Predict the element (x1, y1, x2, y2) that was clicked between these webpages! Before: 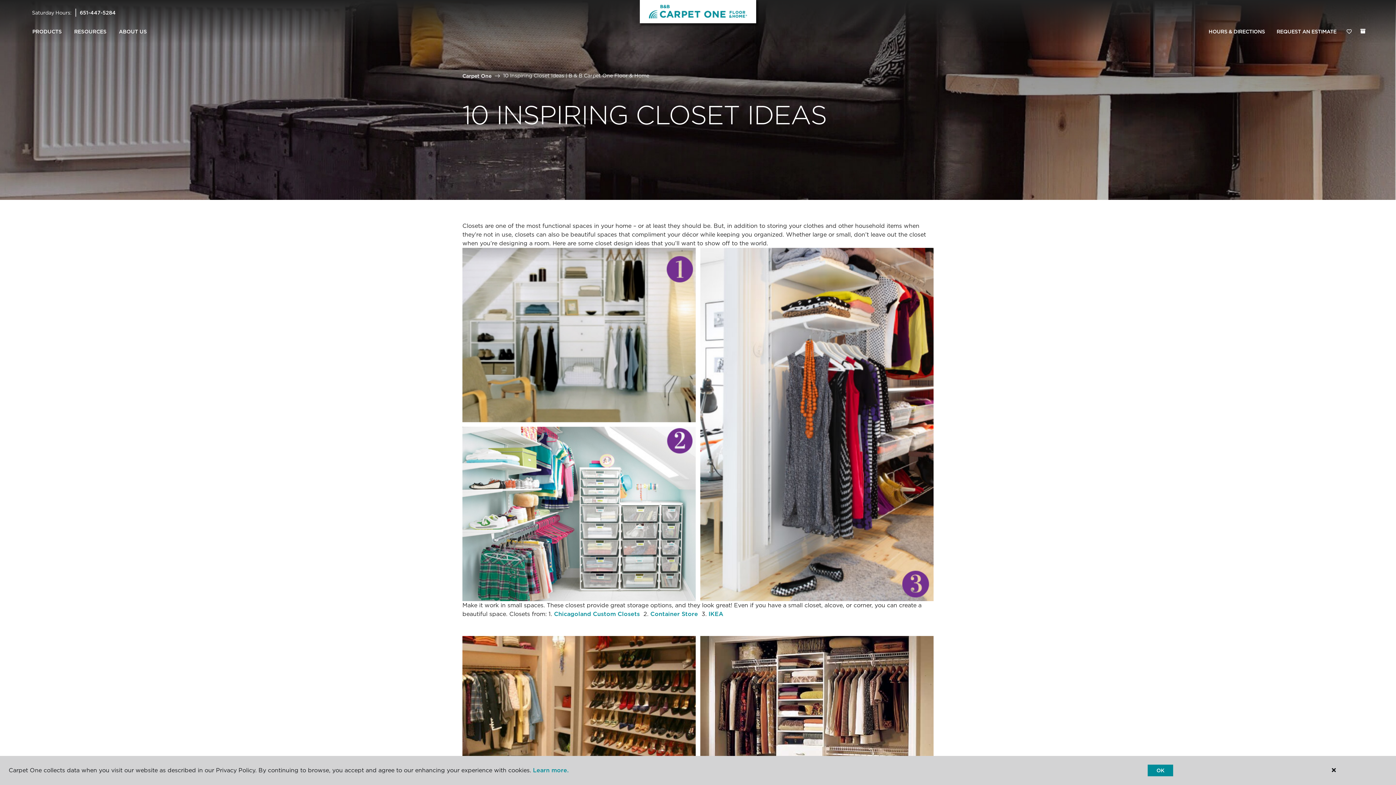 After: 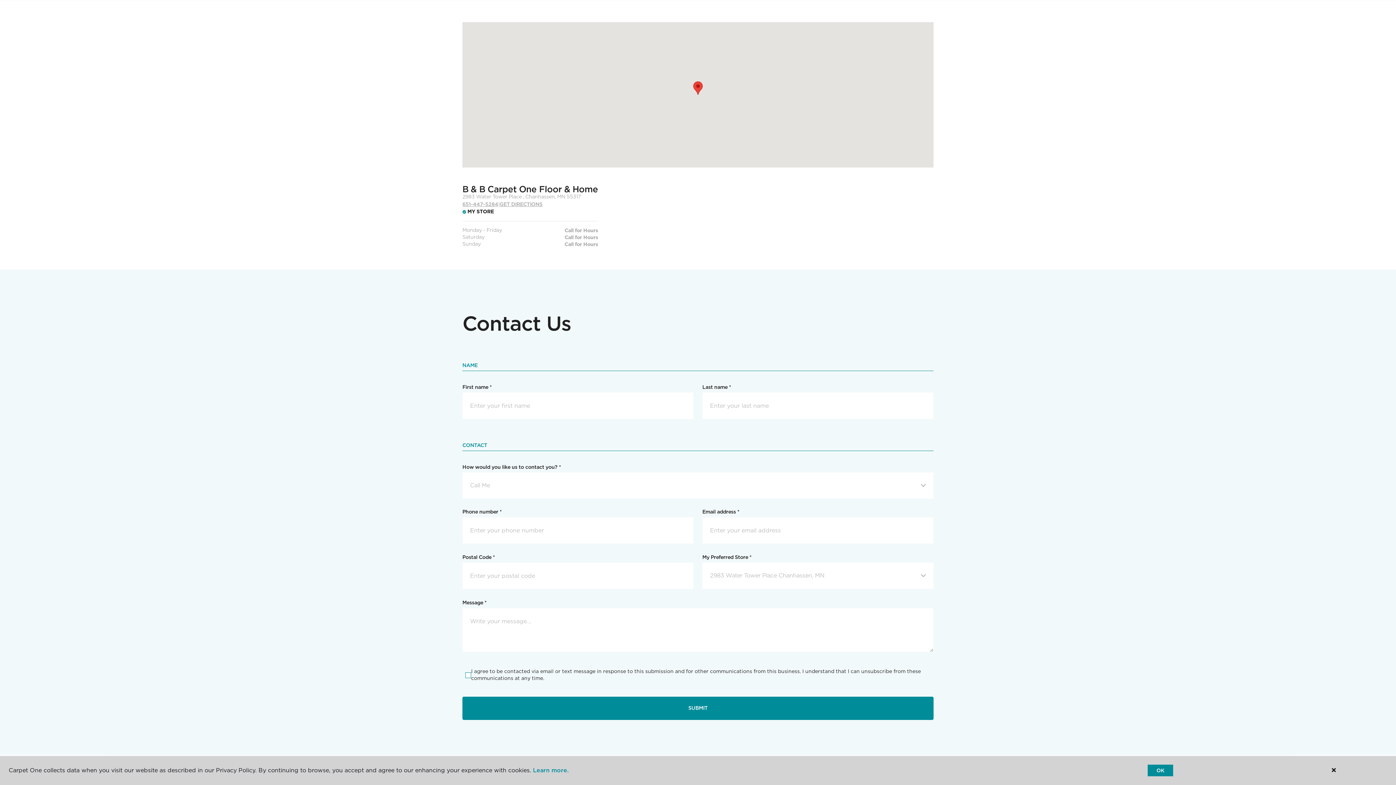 Action: label: HOURS & DIRECTIONS bbox: (1203, 24, 1271, 39)